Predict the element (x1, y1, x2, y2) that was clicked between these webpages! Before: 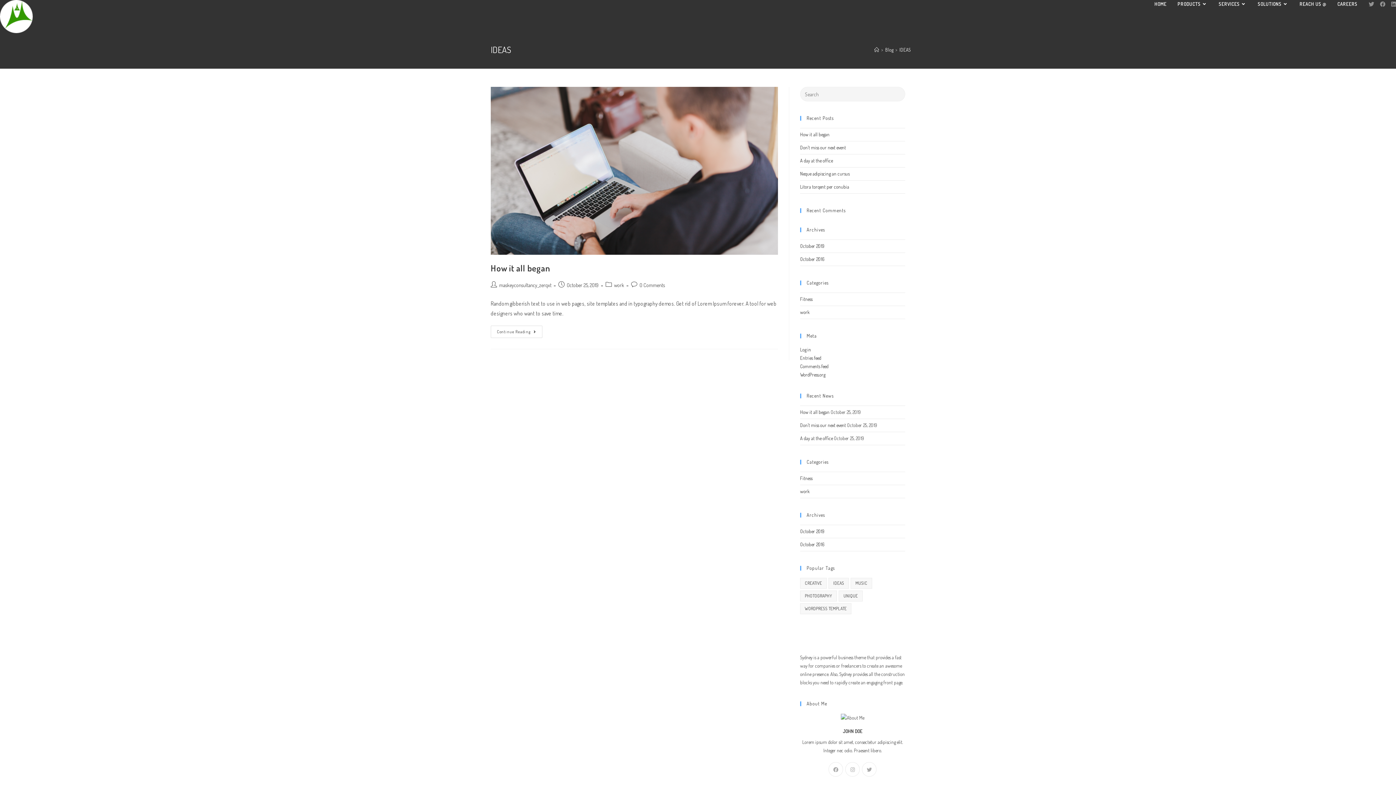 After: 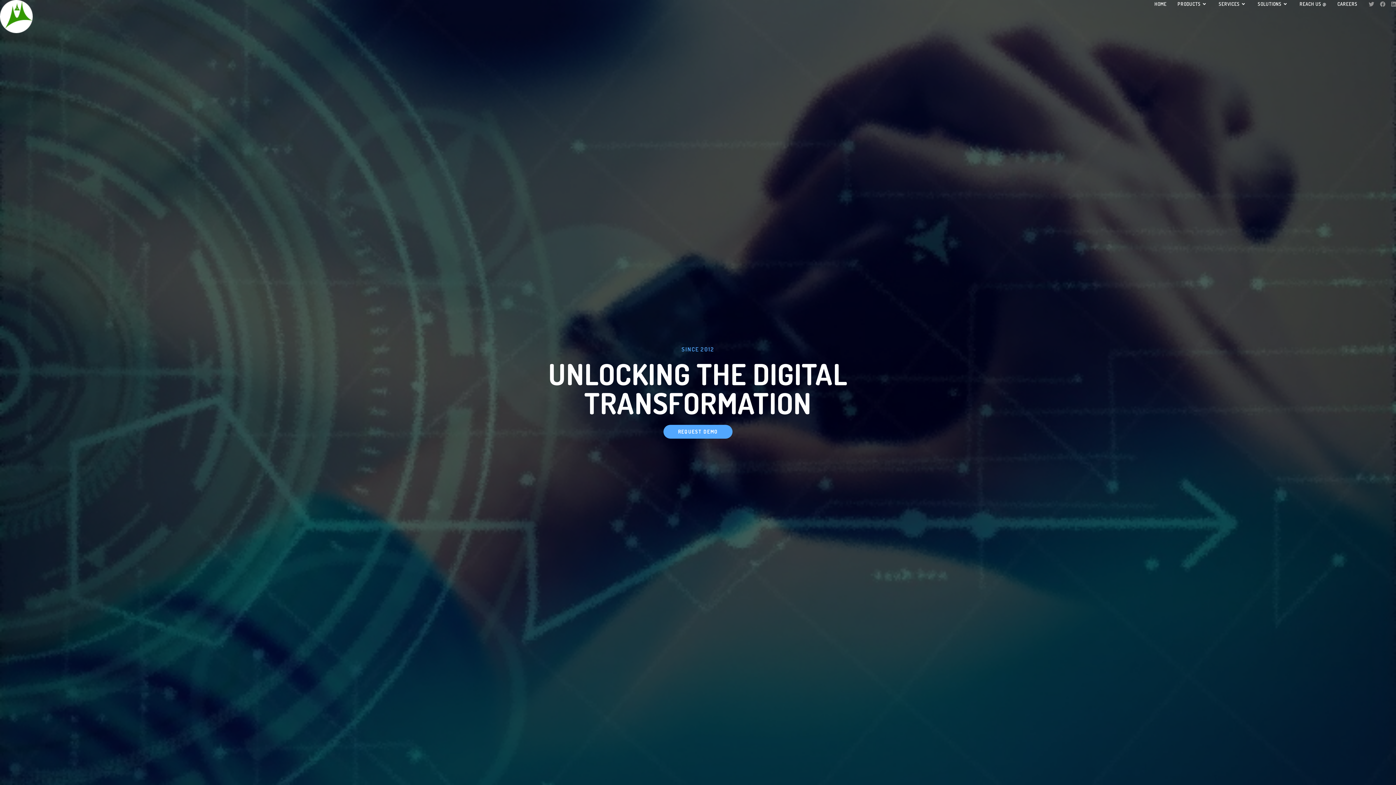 Action: label: Home bbox: (874, 46, 879, 52)